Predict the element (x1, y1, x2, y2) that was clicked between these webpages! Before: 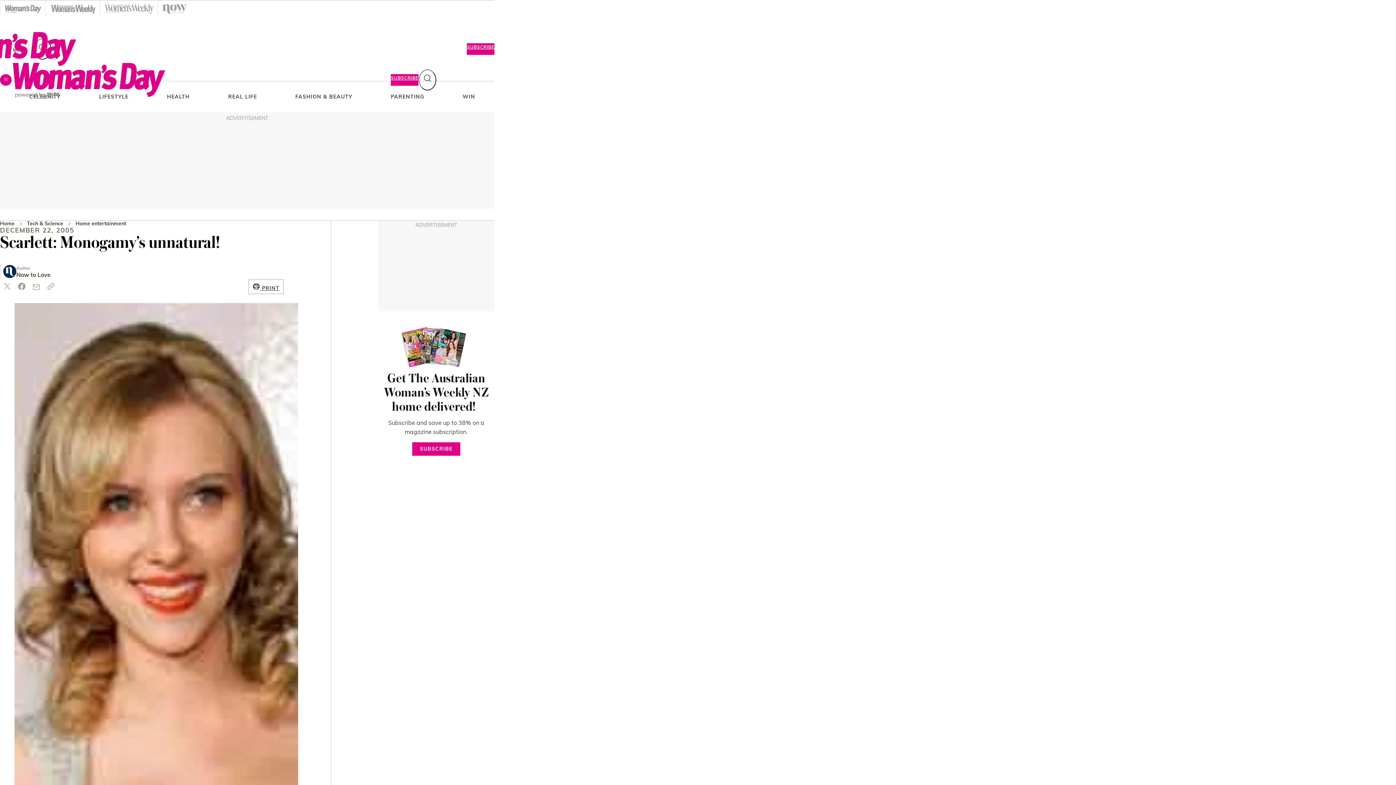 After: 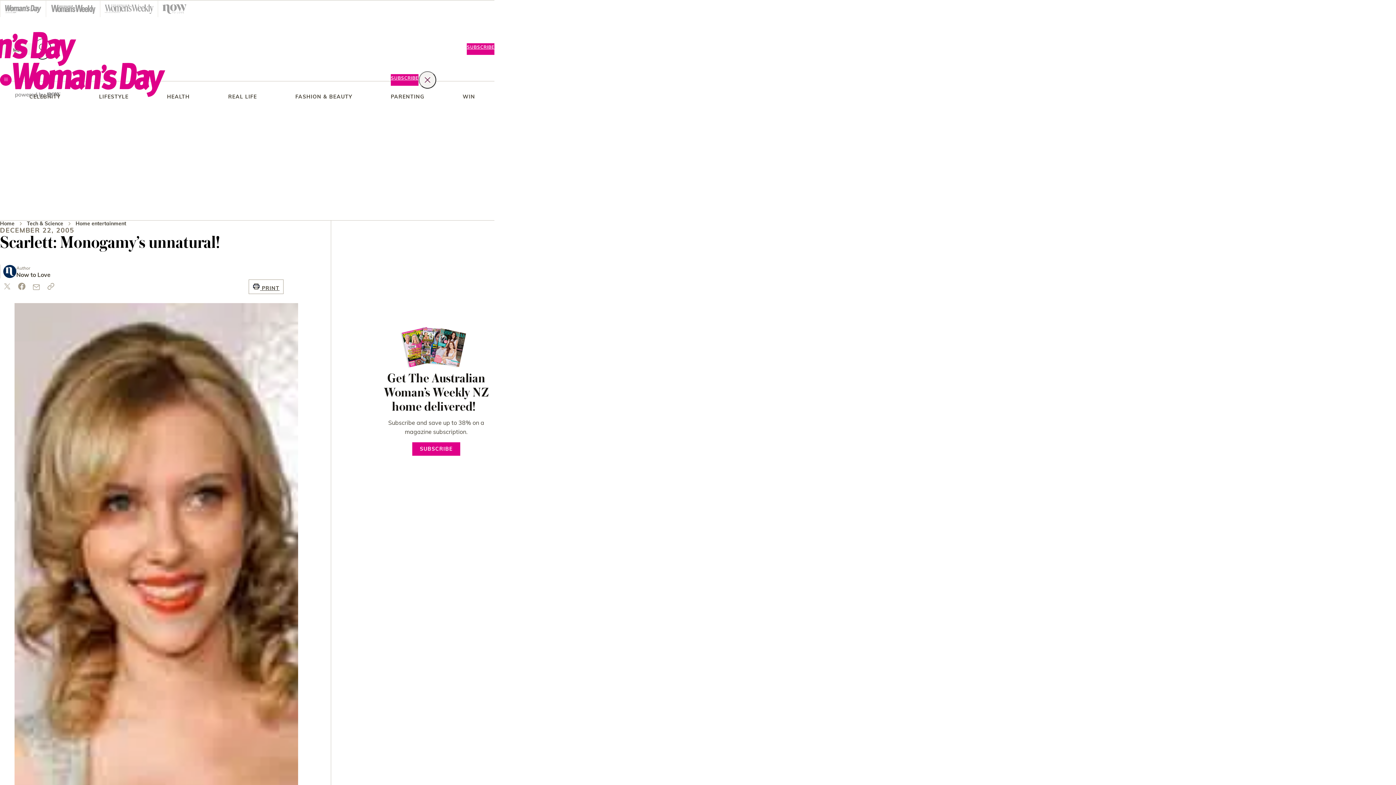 Action: bbox: (418, 69, 436, 90) label: Search